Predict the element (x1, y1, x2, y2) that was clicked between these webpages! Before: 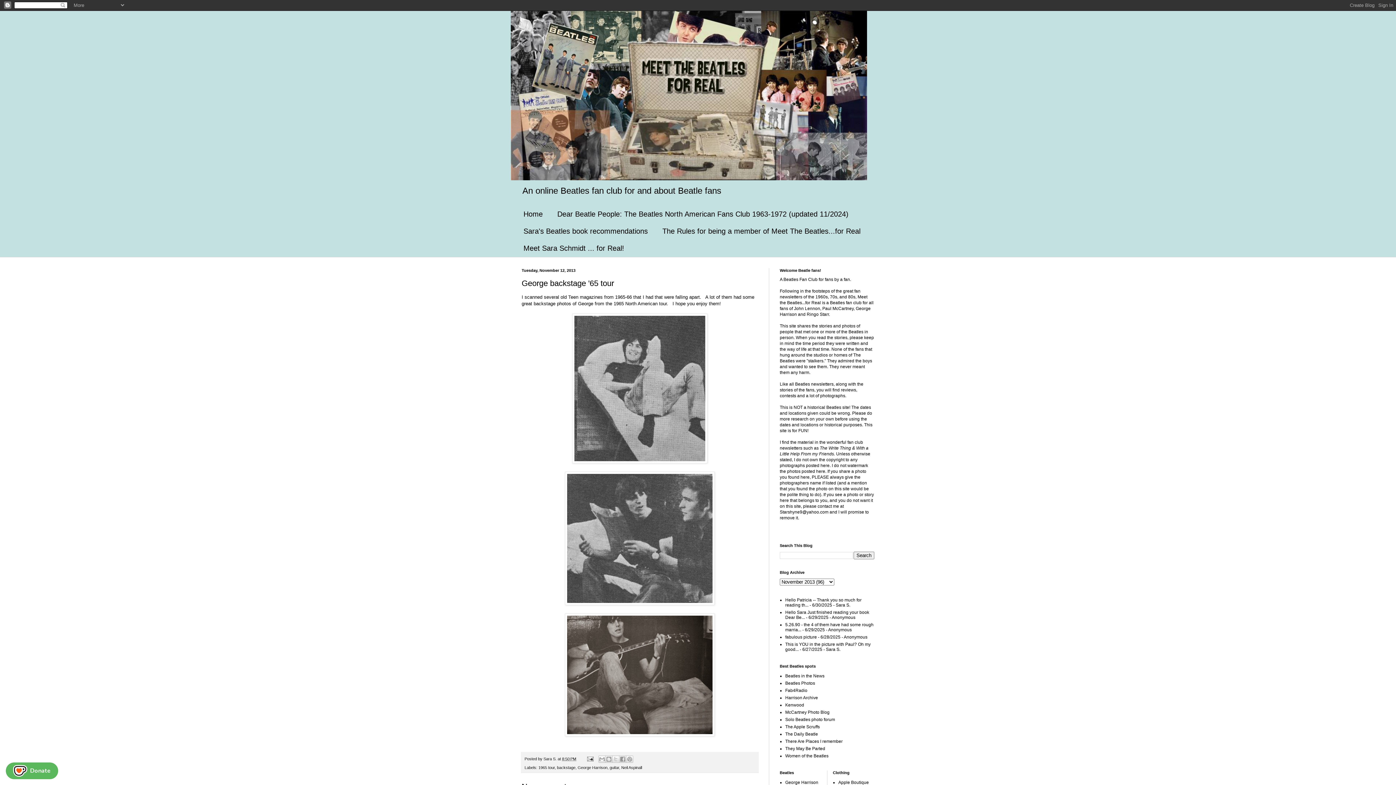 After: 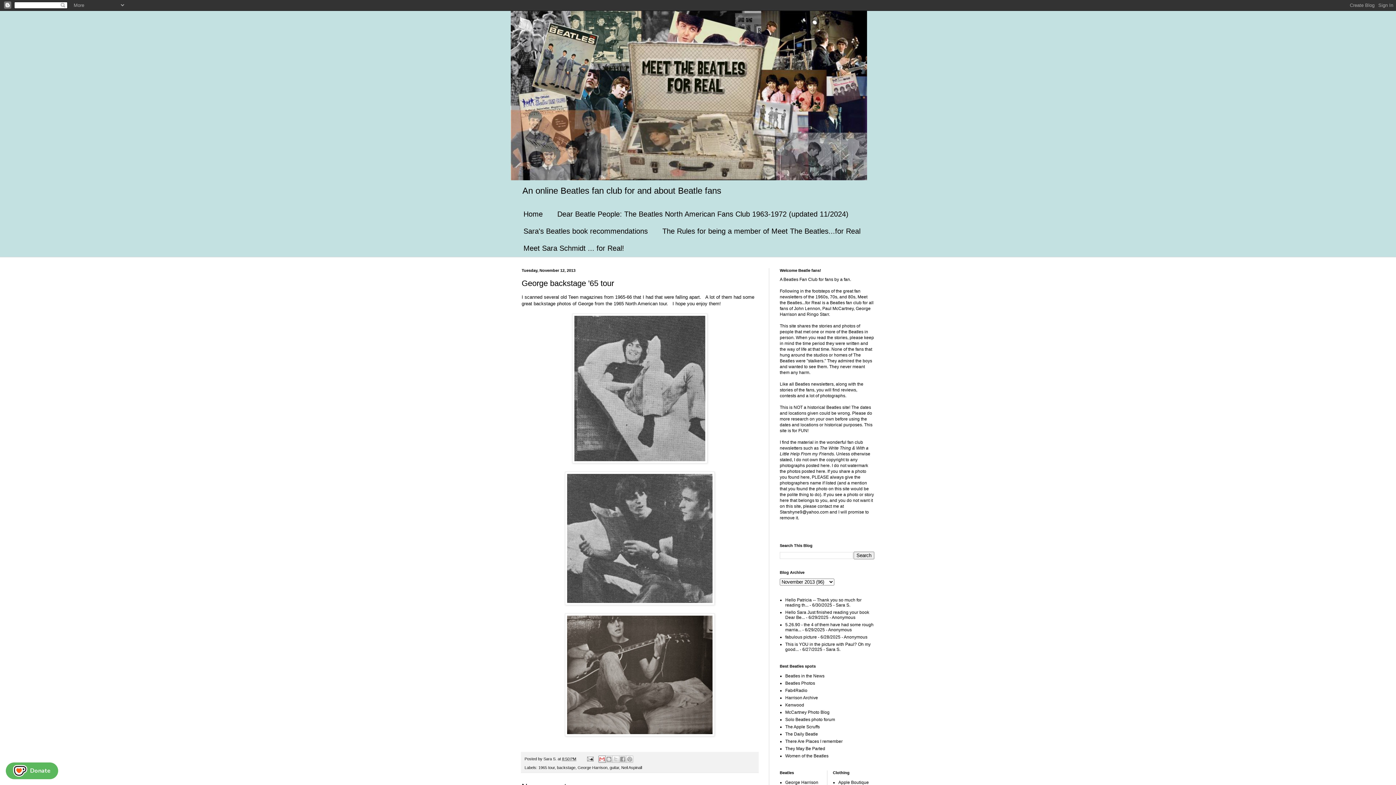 Action: label: Email This bbox: (598, 756, 605, 763)